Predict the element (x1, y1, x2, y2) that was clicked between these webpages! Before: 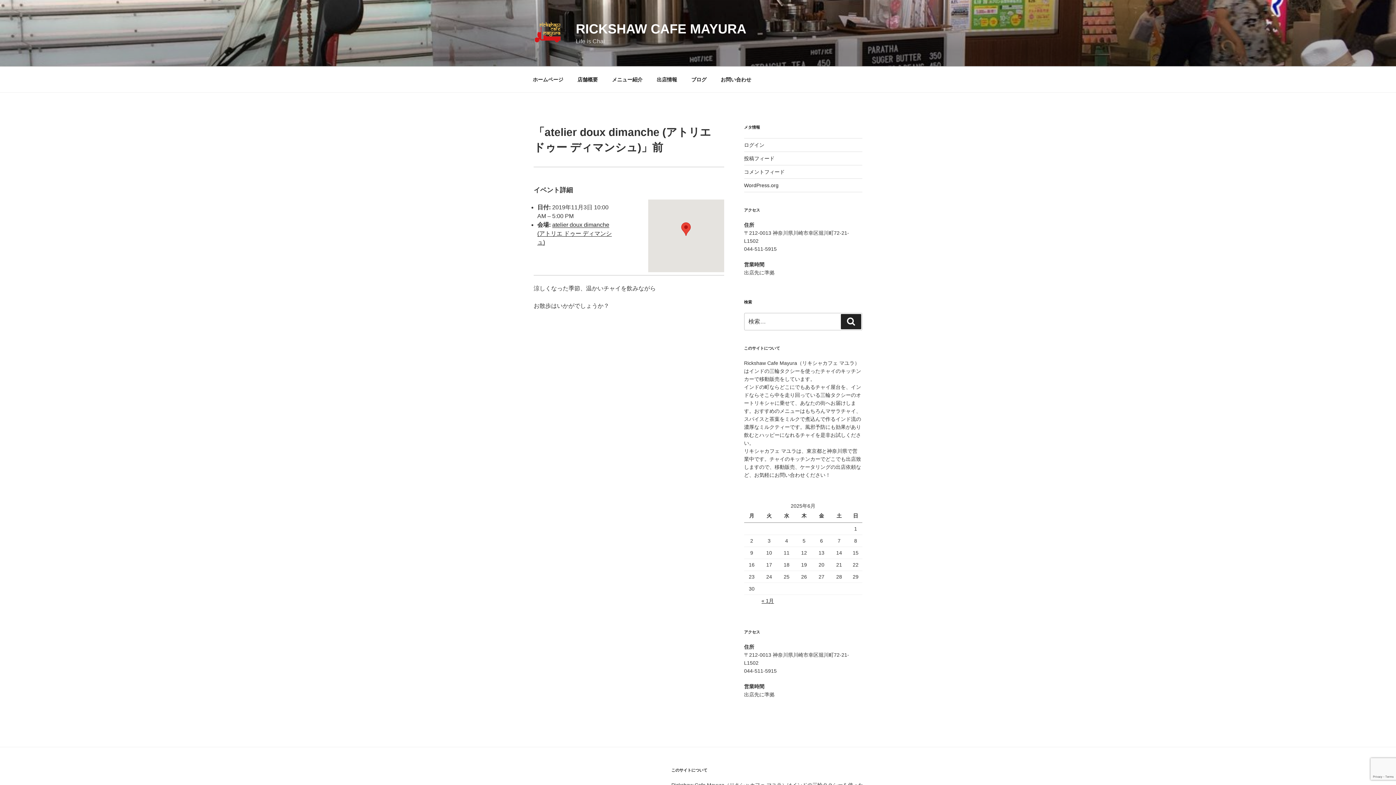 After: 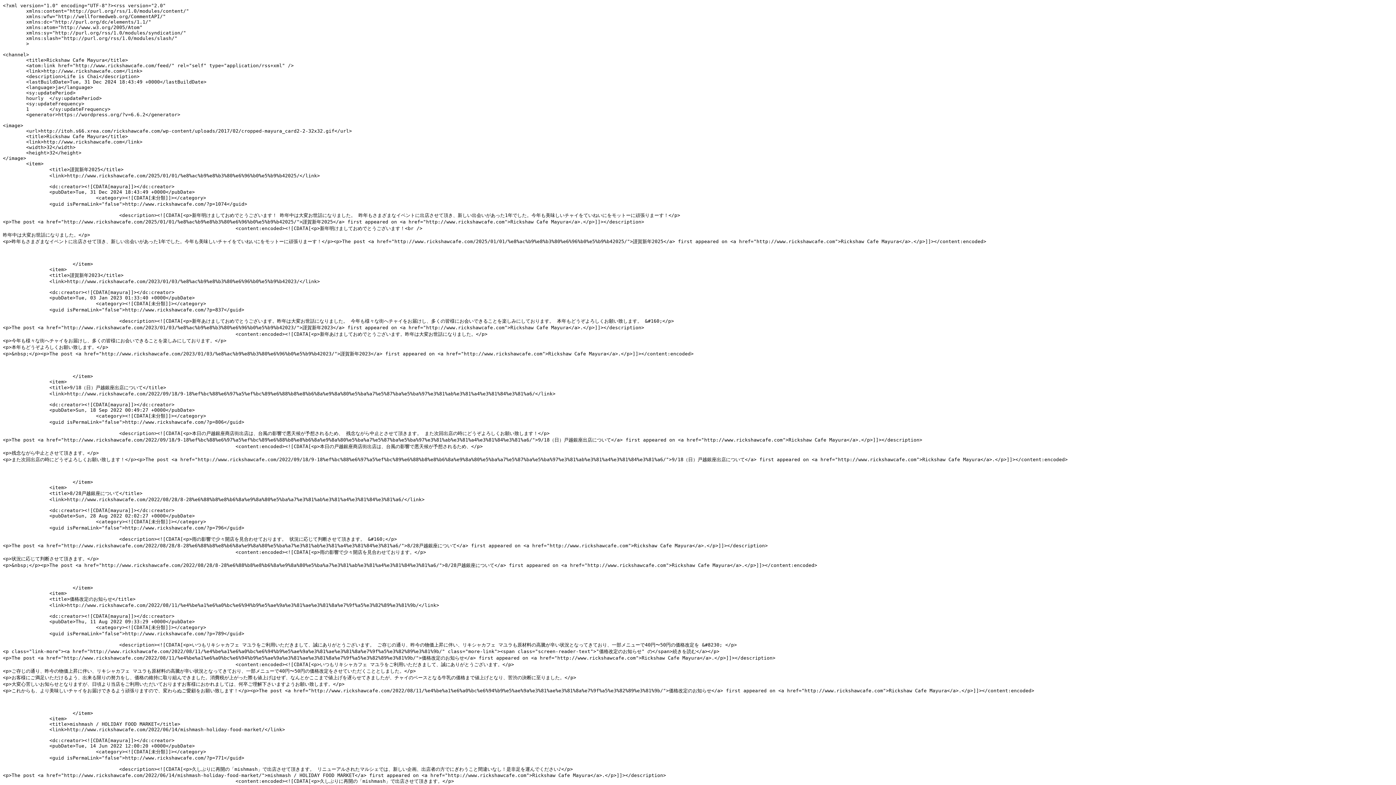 Action: label: 投稿フィード bbox: (744, 155, 774, 161)